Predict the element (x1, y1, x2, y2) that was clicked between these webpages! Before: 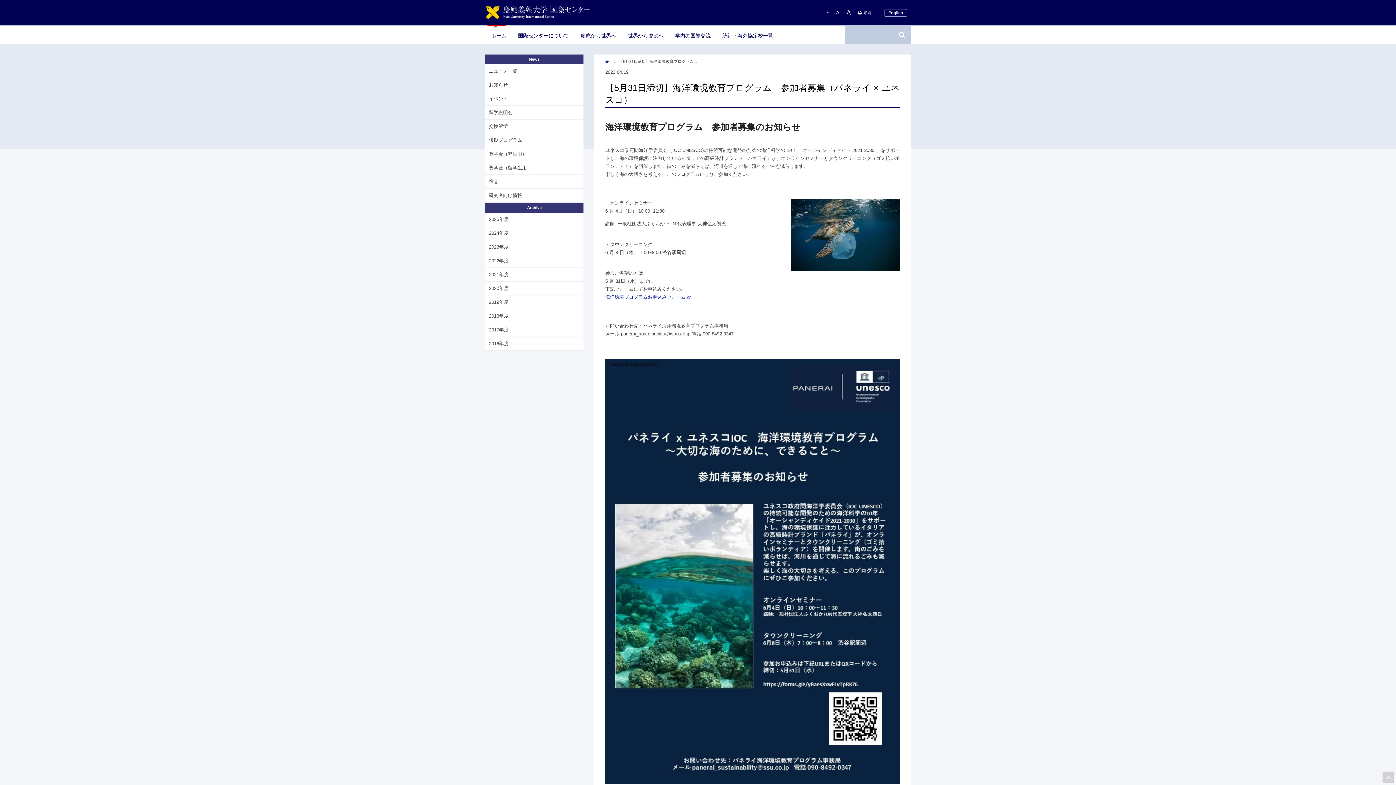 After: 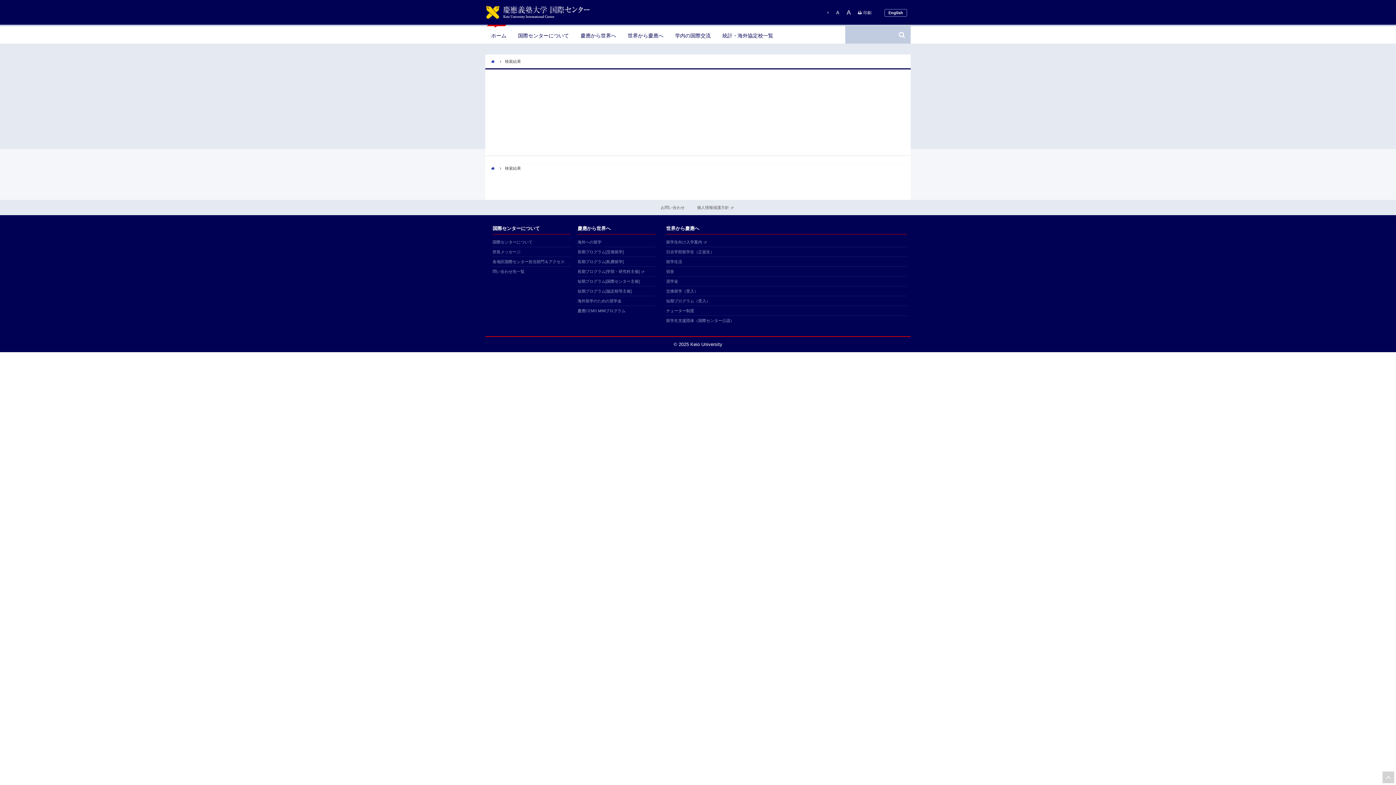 Action: bbox: (893, 26, 910, 43)